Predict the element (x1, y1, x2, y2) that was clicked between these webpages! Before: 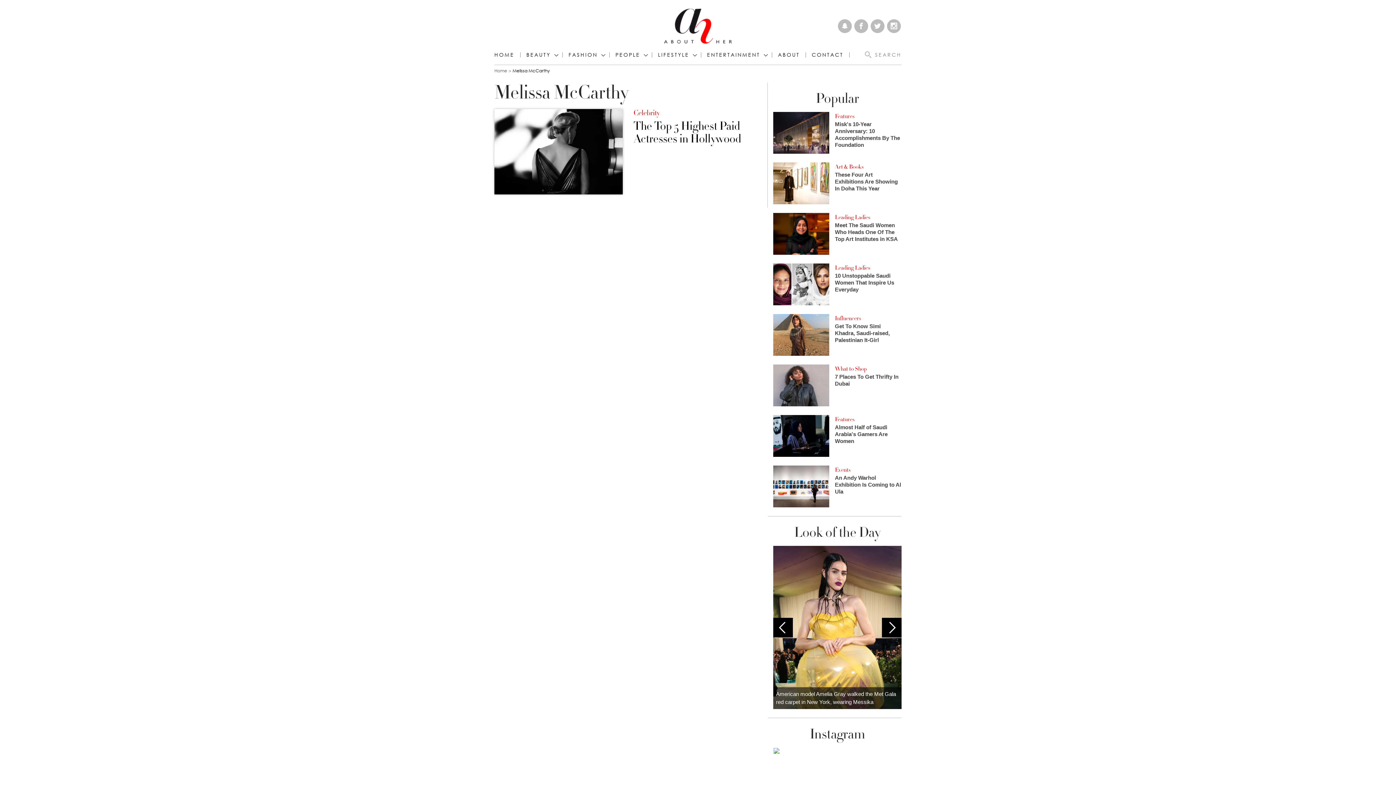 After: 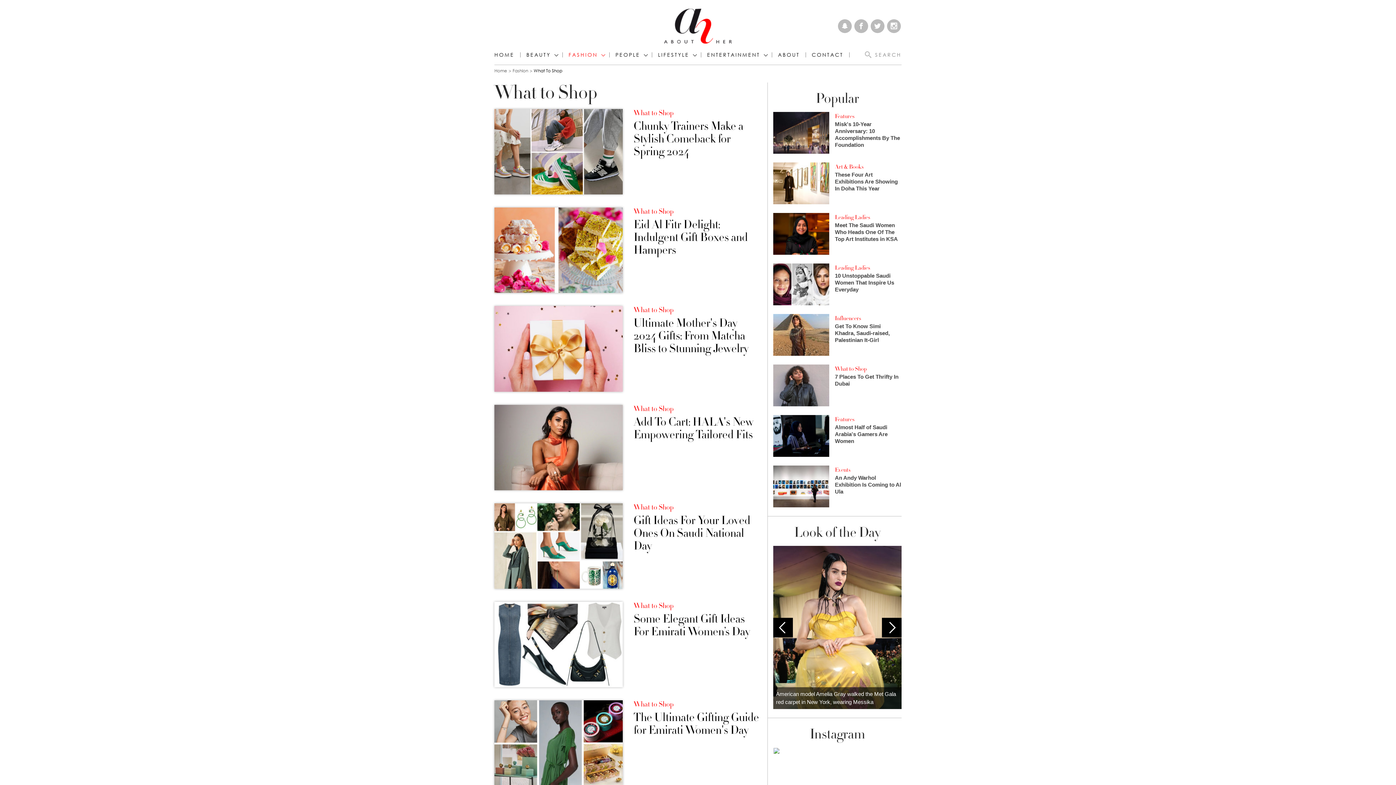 Action: bbox: (835, 365, 867, 372) label: What to Shop